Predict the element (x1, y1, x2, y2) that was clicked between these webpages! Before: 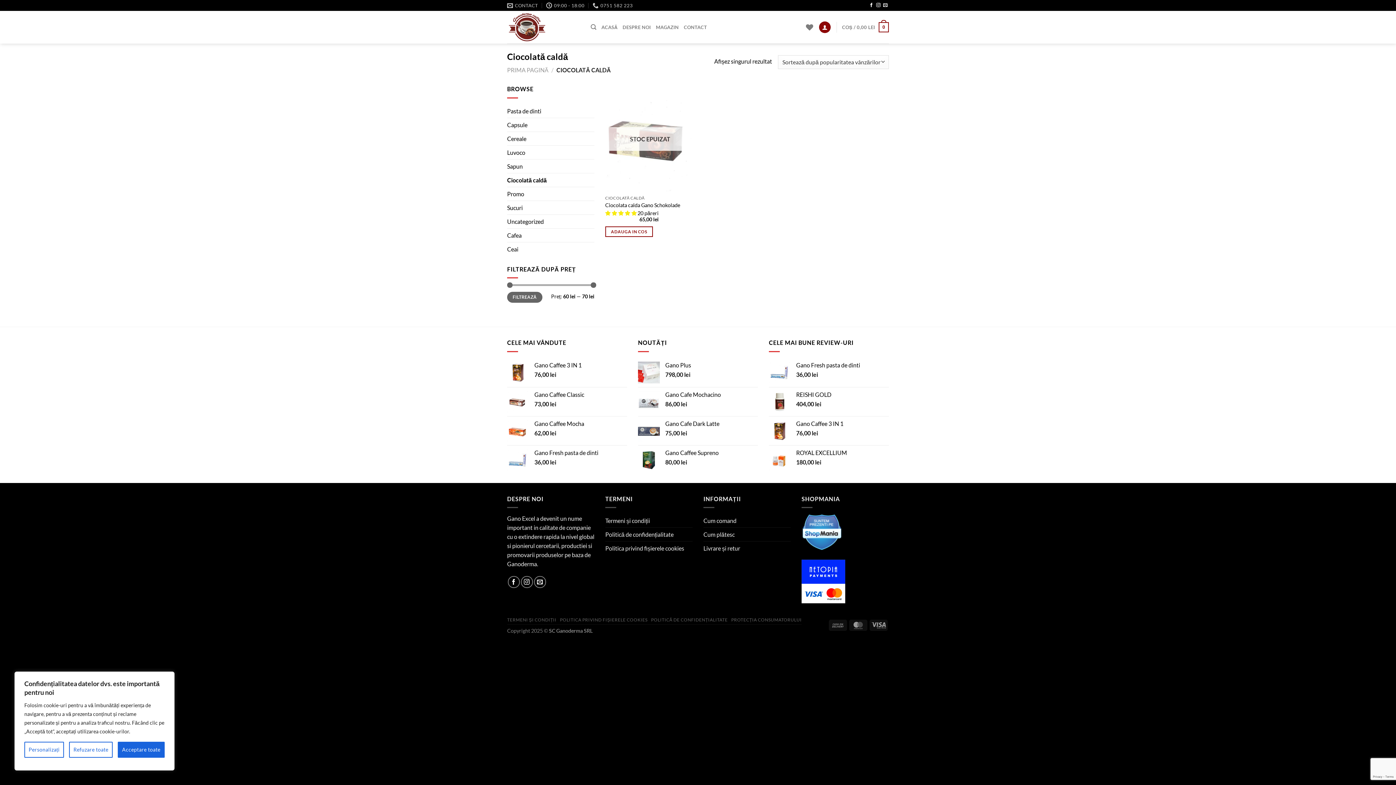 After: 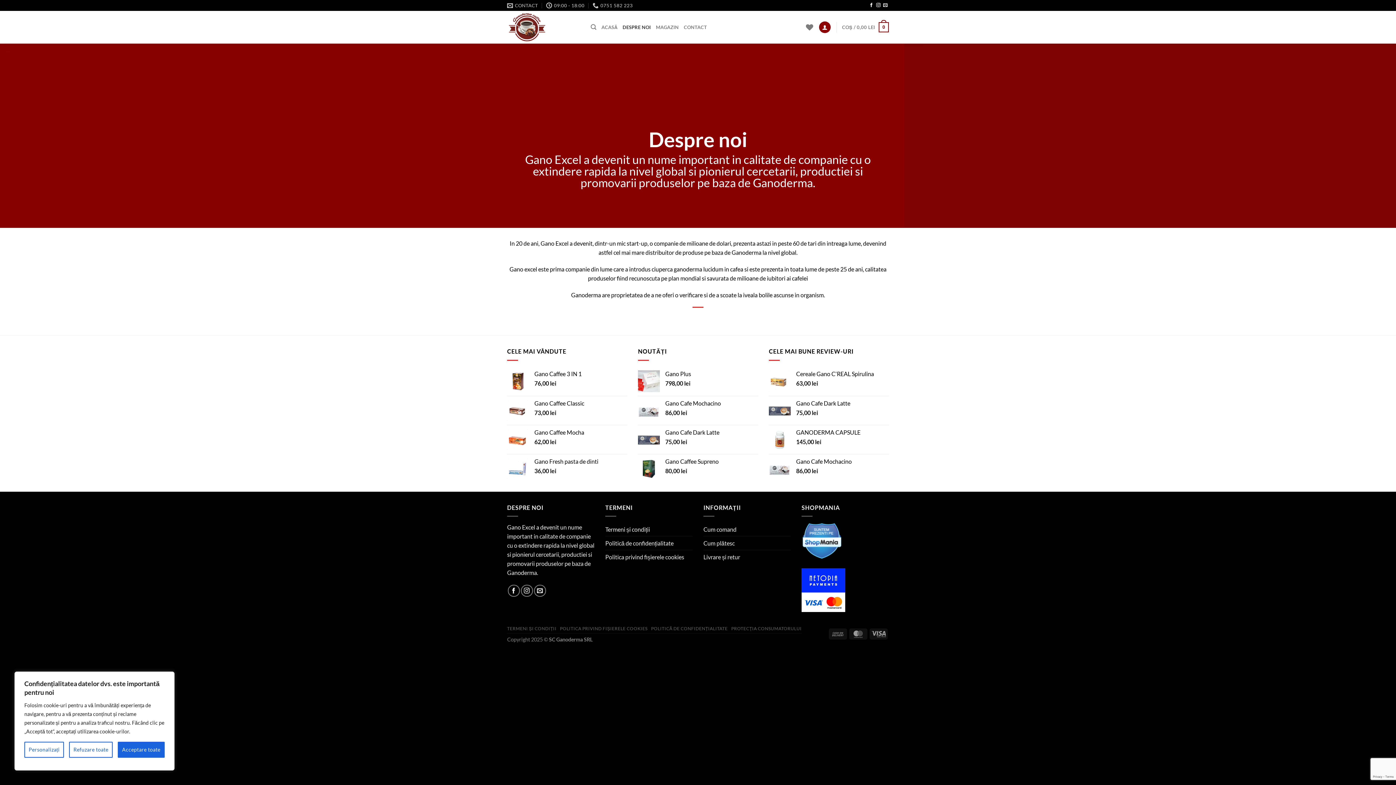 Action: label: DESPRE NOI bbox: (622, 20, 650, 34)